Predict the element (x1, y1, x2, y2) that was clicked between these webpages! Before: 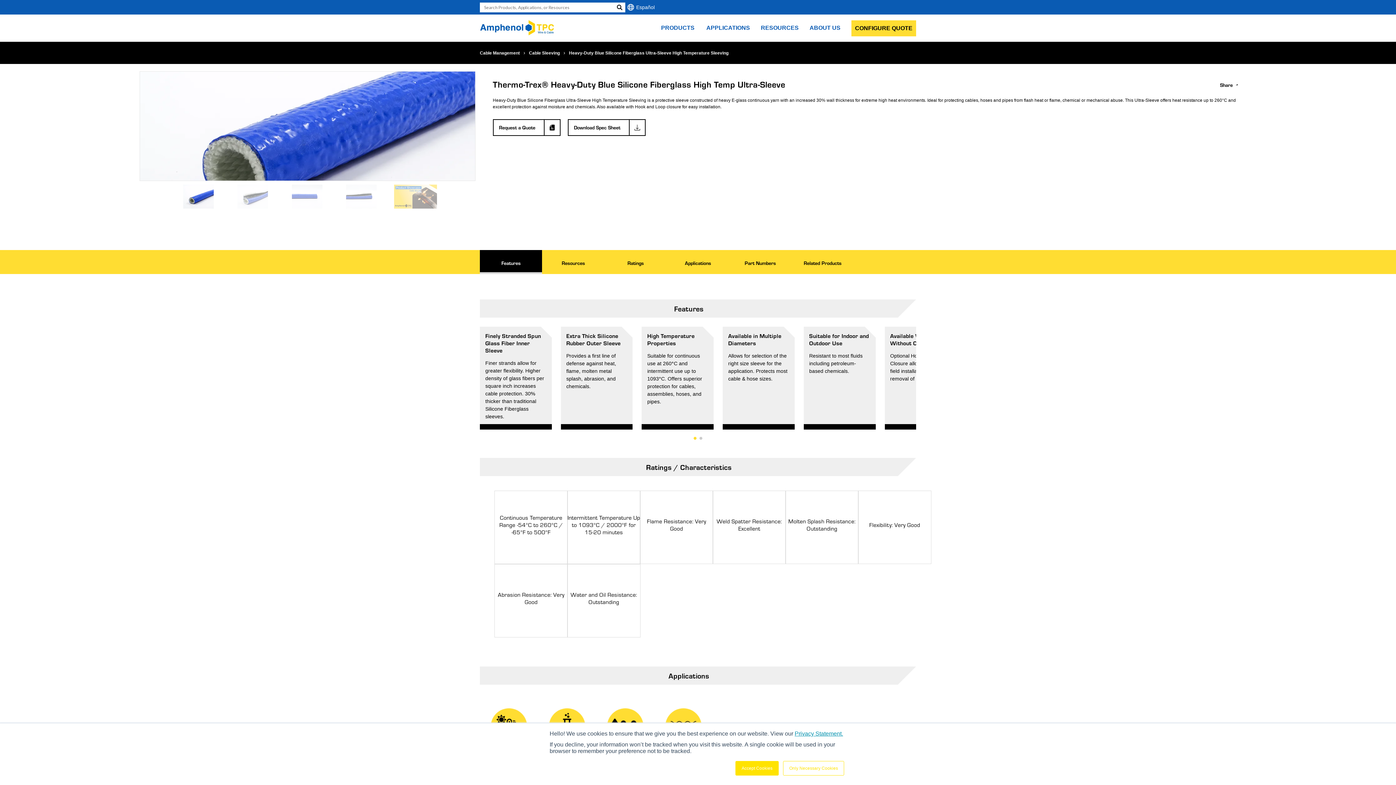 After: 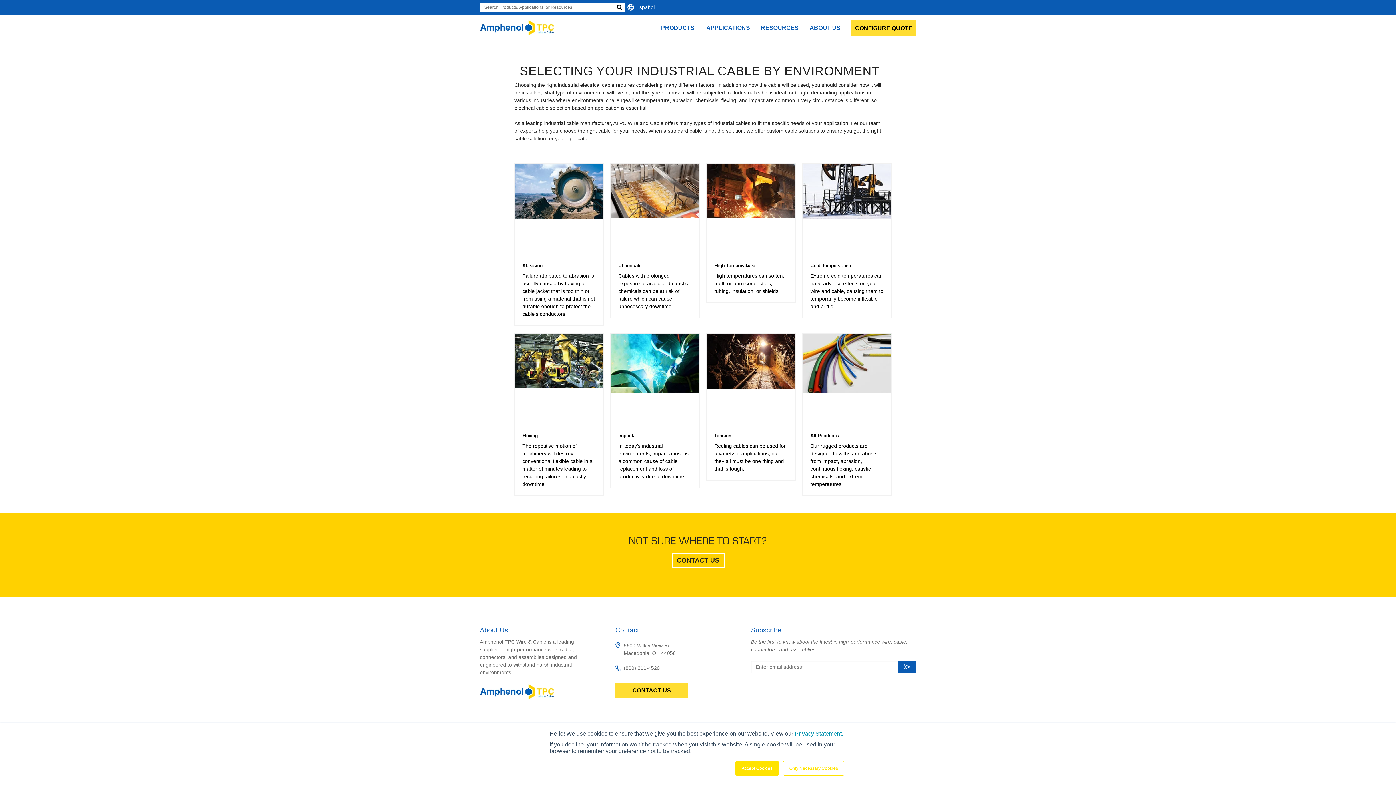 Action: bbox: (706, 14, 750, 42) label: APPLICATIONS